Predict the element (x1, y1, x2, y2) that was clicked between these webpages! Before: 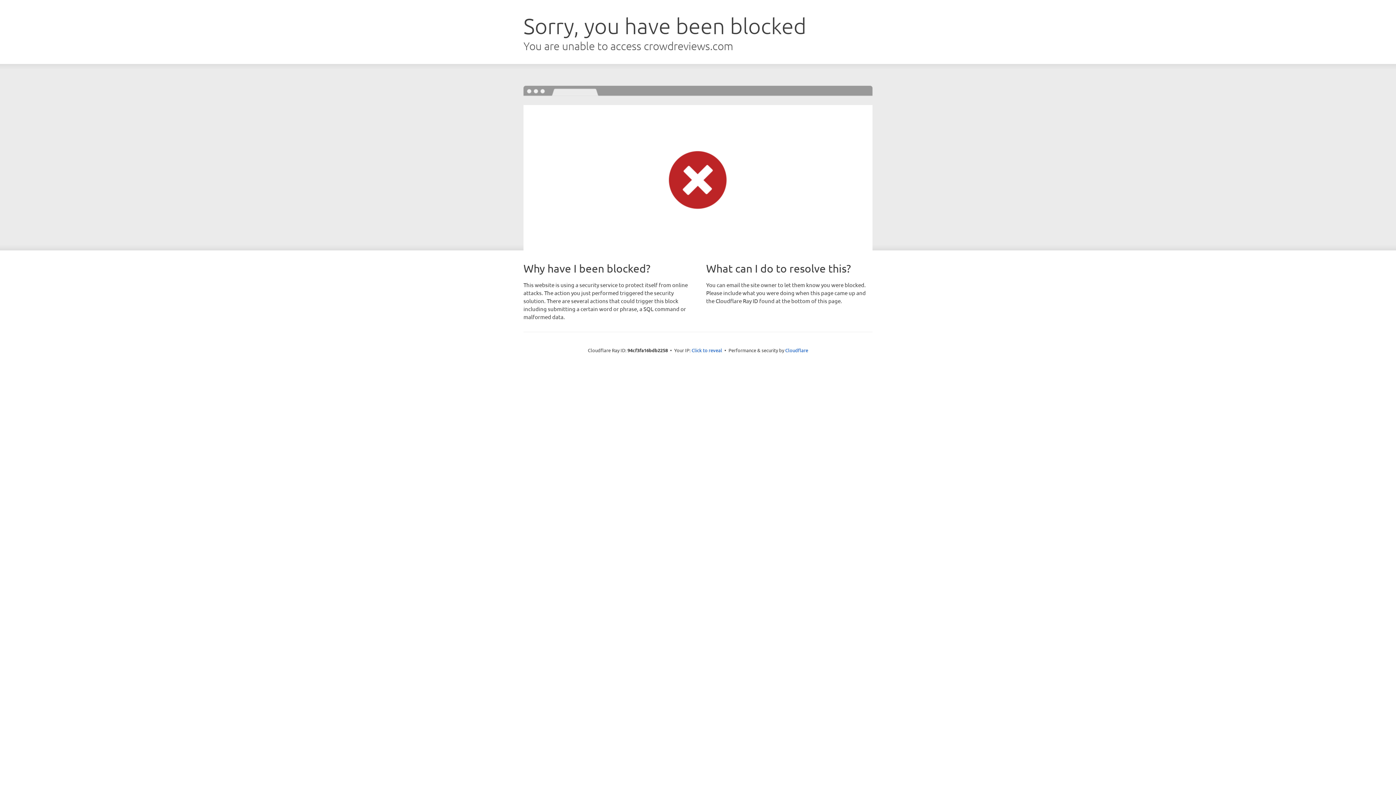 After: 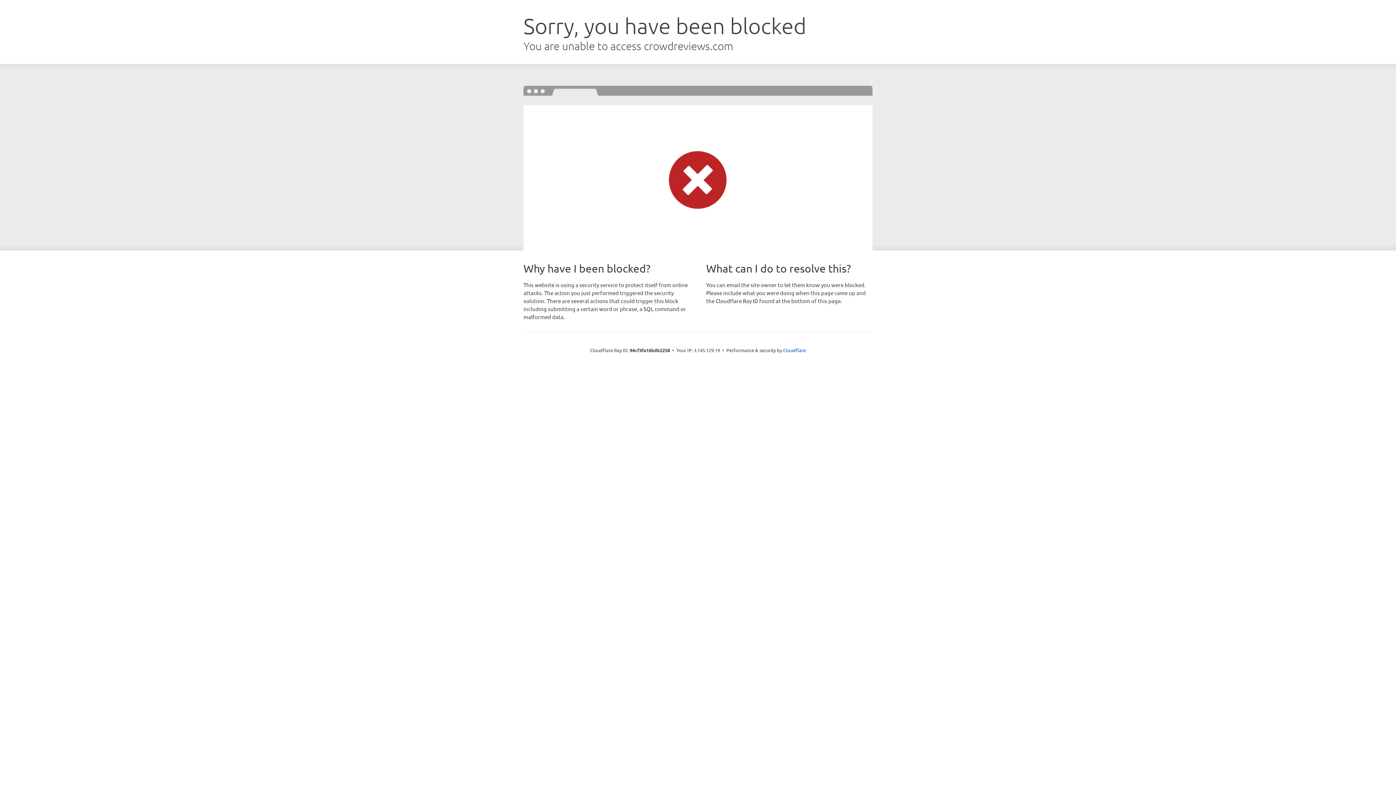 Action: bbox: (691, 346, 722, 353) label: Click to reveal